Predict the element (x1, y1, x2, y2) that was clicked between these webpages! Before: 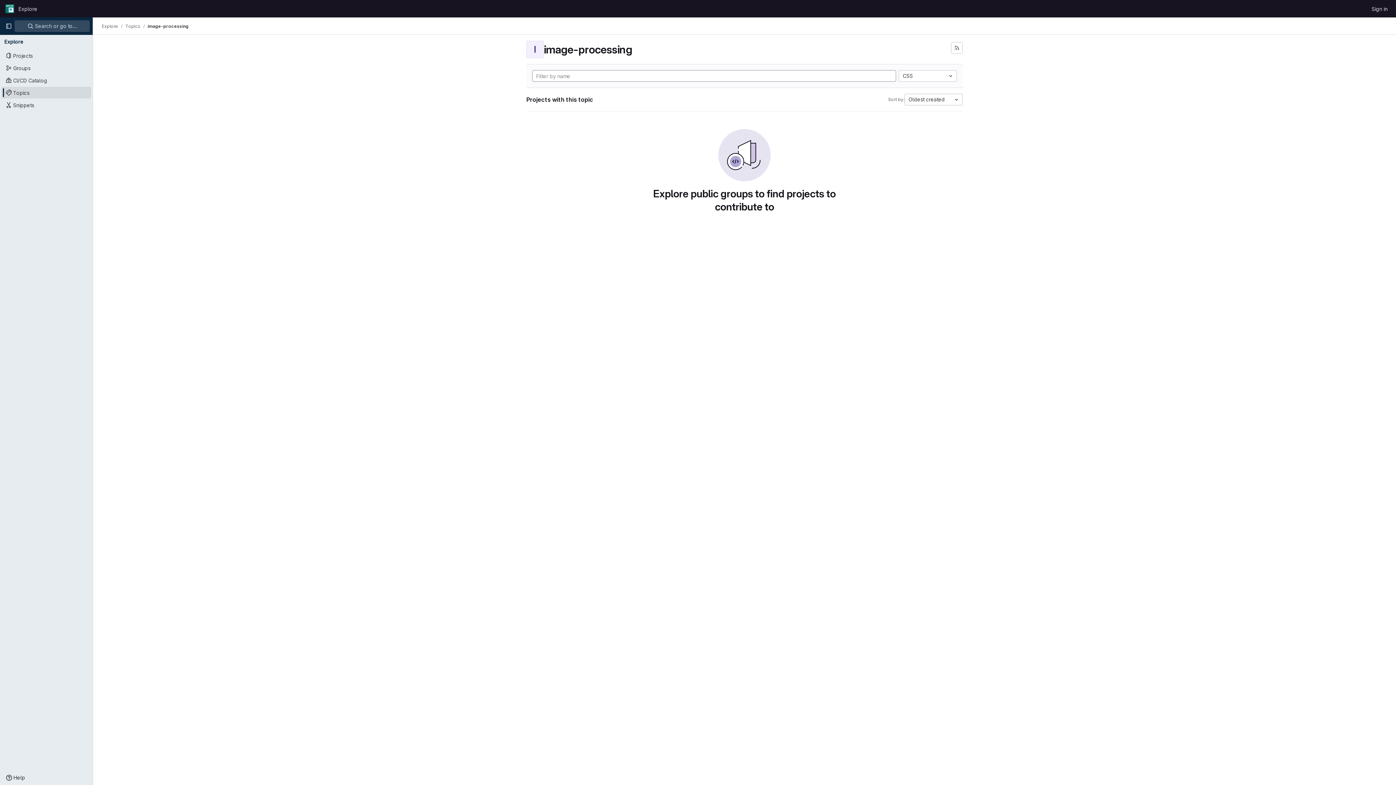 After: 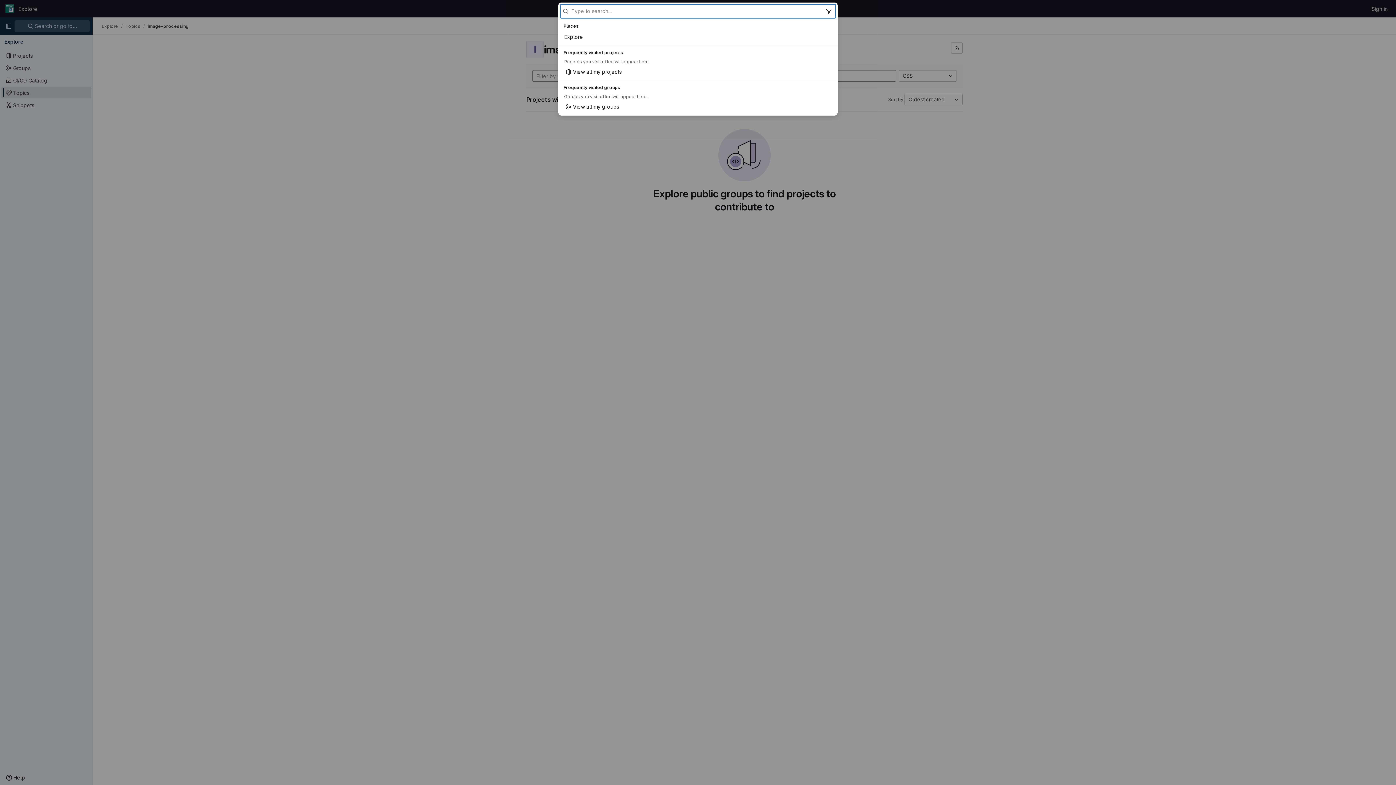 Action: label:  Search or go to… bbox: (14, 20, 89, 32)